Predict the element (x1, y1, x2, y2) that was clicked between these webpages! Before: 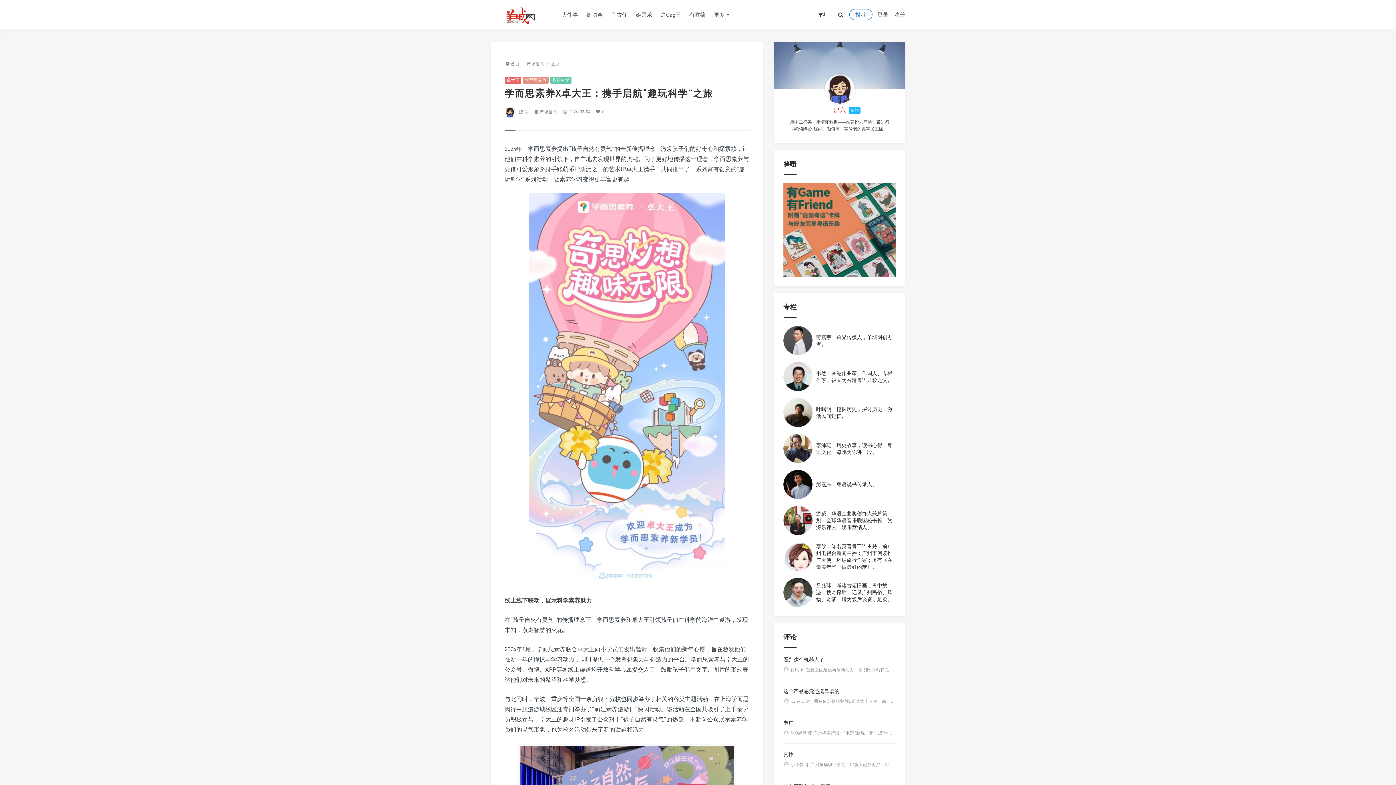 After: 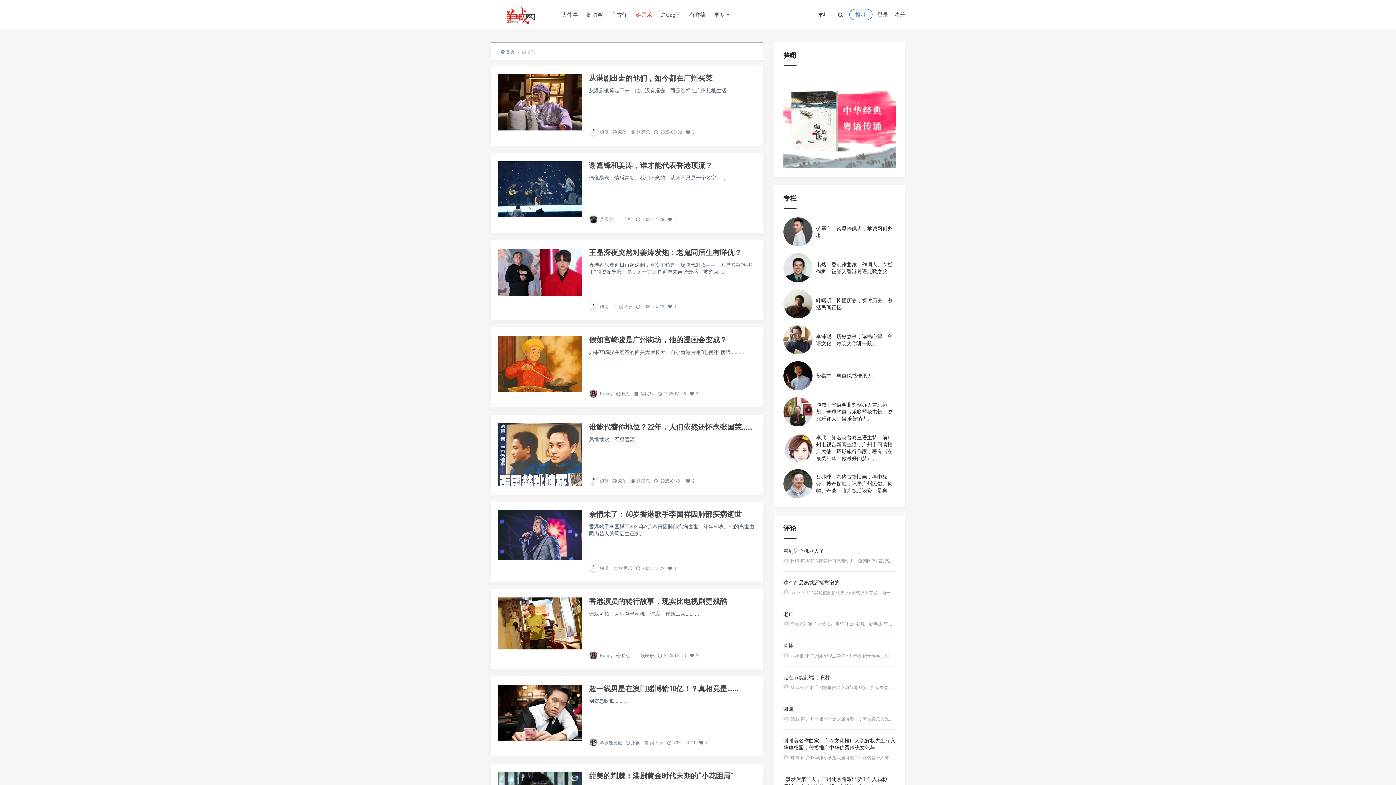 Action: label: 娱民乐 bbox: (636, 0, 652, 29)